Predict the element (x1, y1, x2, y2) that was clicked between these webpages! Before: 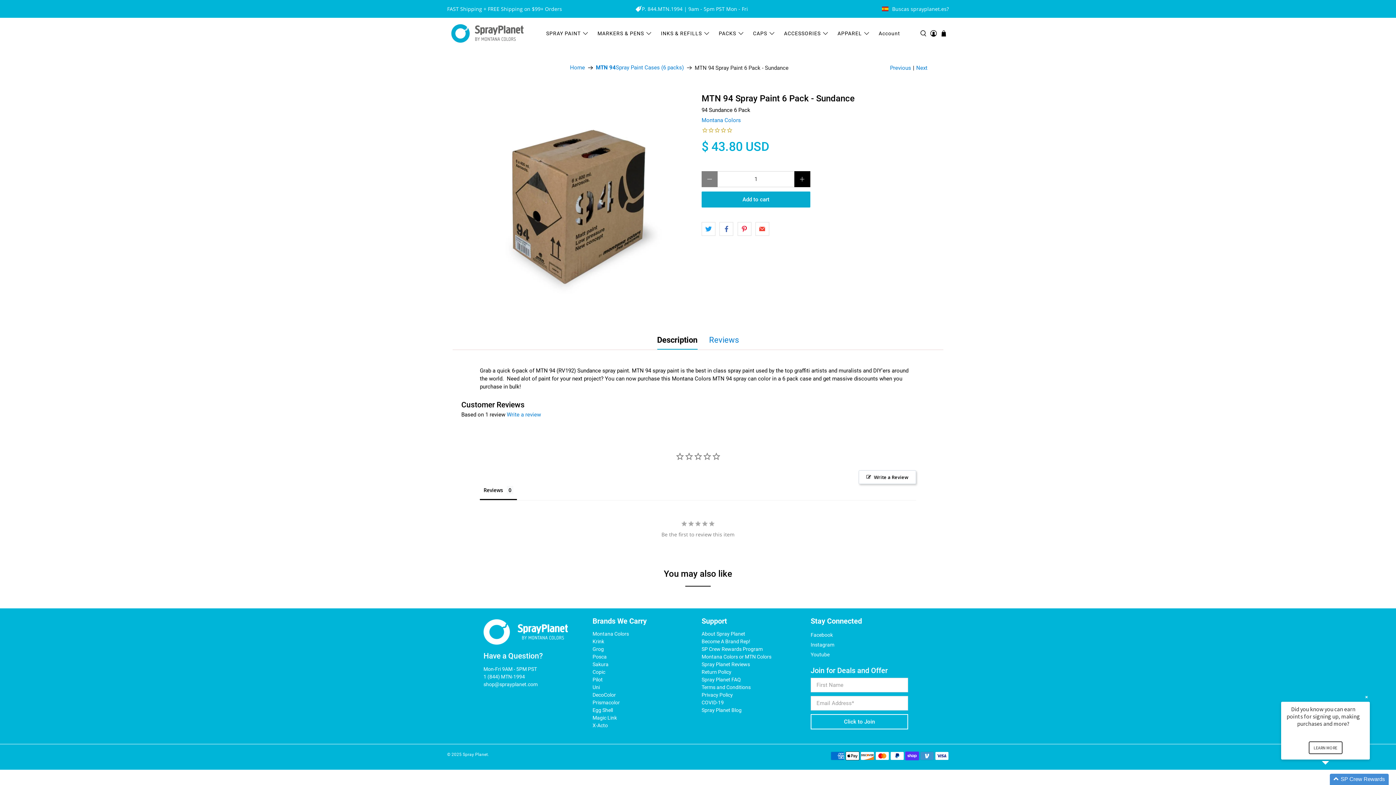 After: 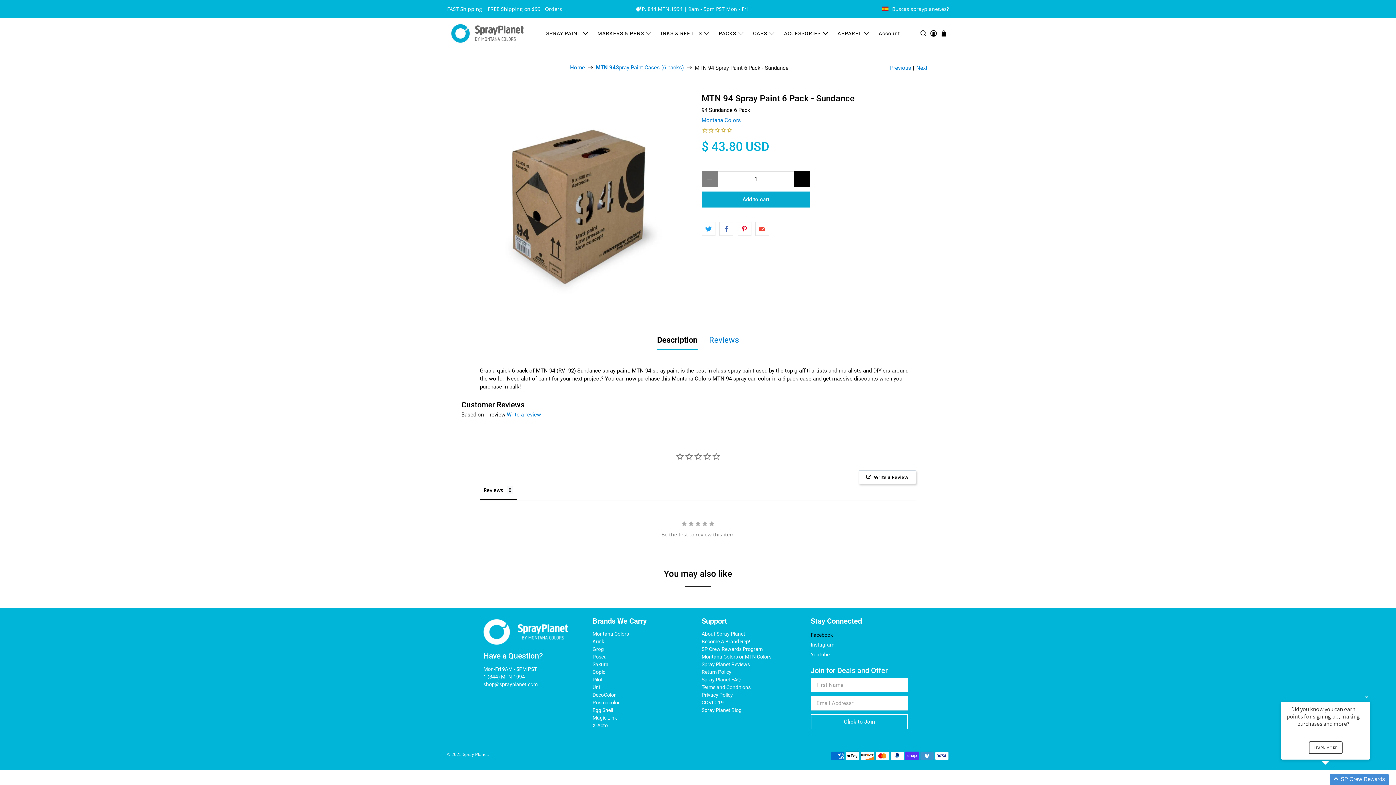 Action: bbox: (810, 515, 833, 521) label: Facebook